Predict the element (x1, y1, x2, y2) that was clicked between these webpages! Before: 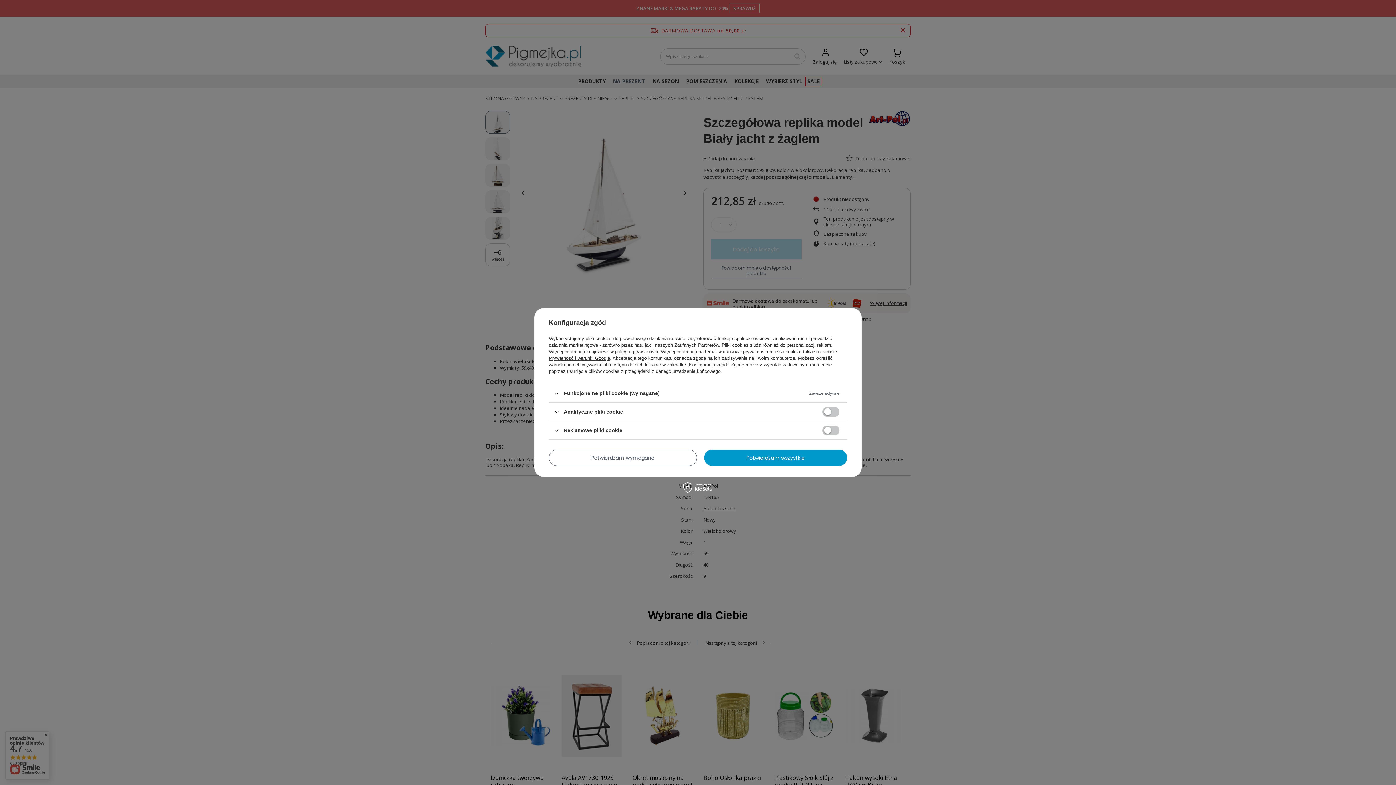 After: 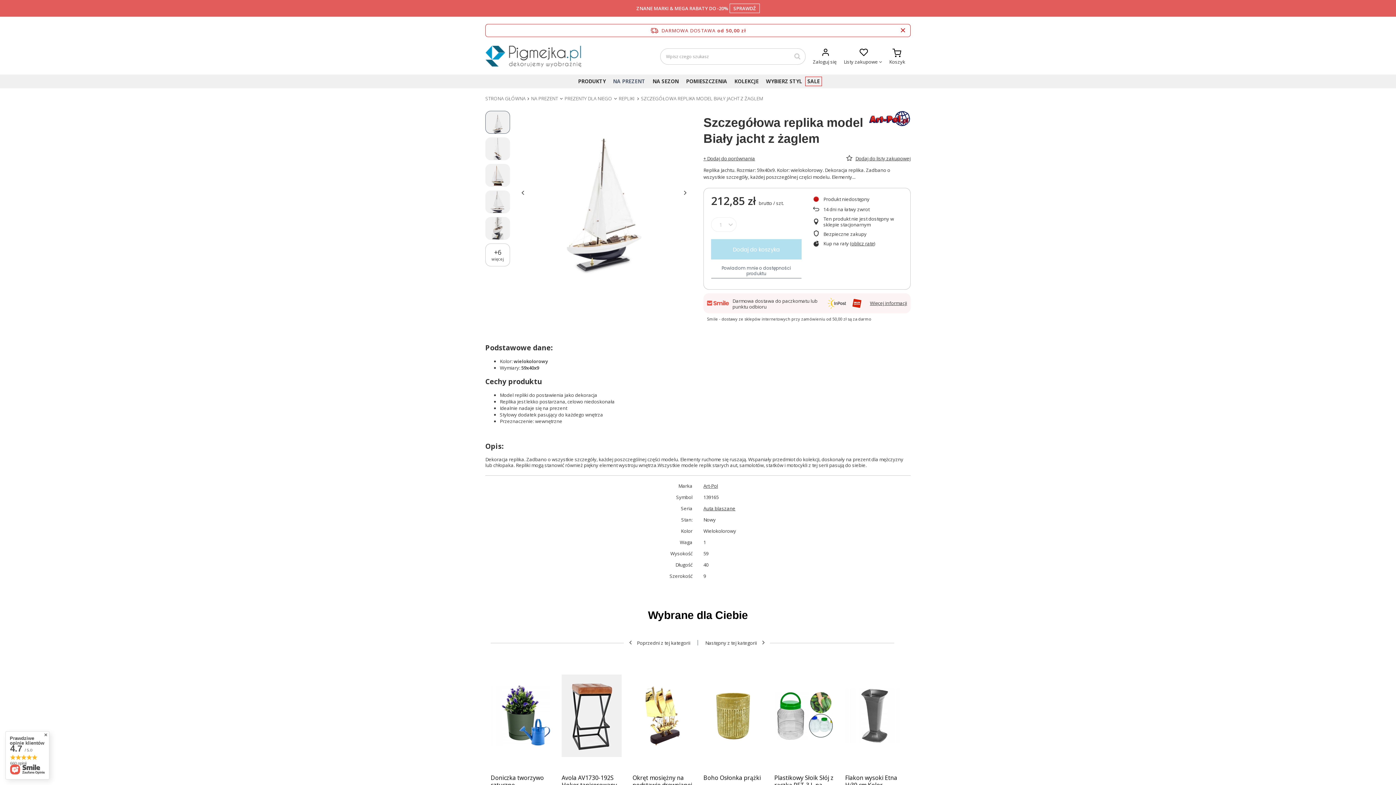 Action: bbox: (549, 449, 697, 466) label: Potwierdzam wymagane